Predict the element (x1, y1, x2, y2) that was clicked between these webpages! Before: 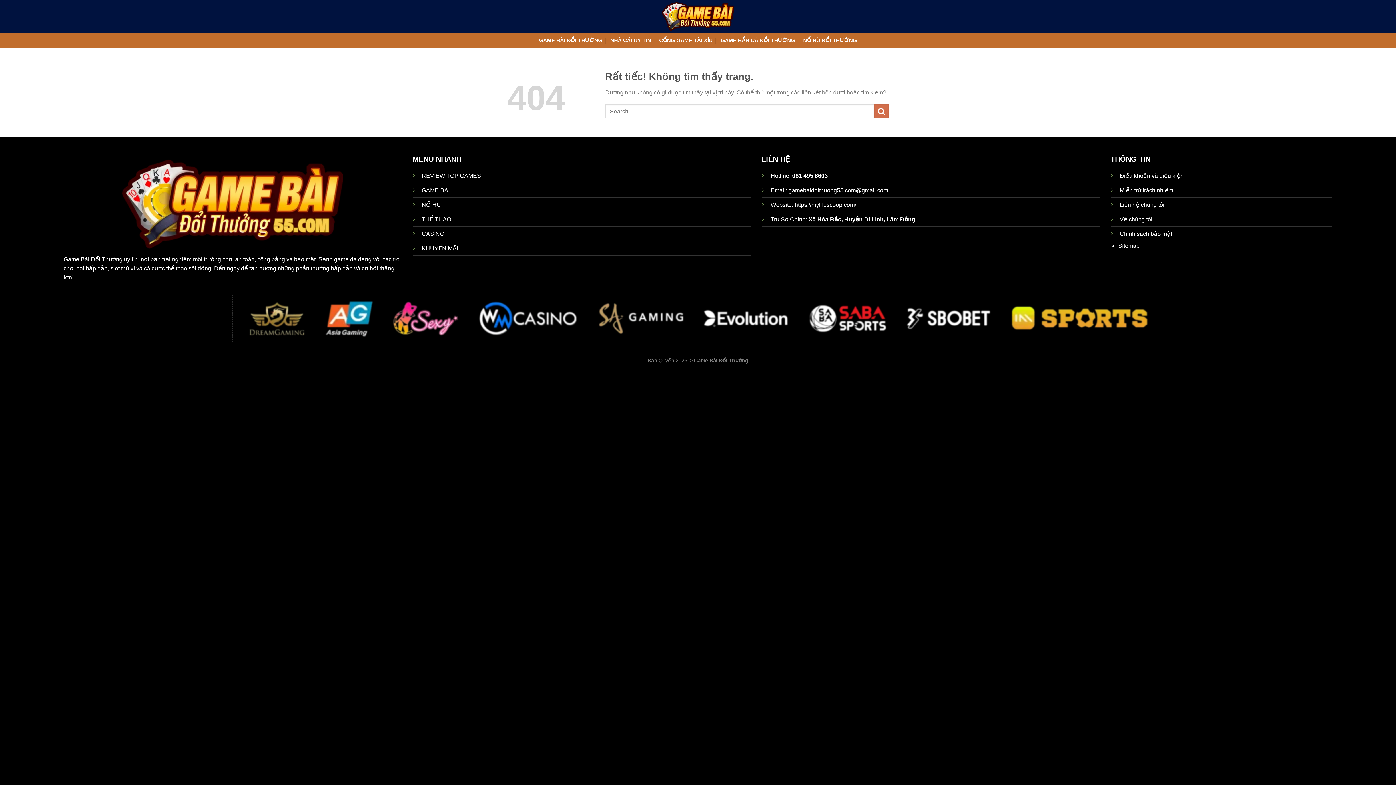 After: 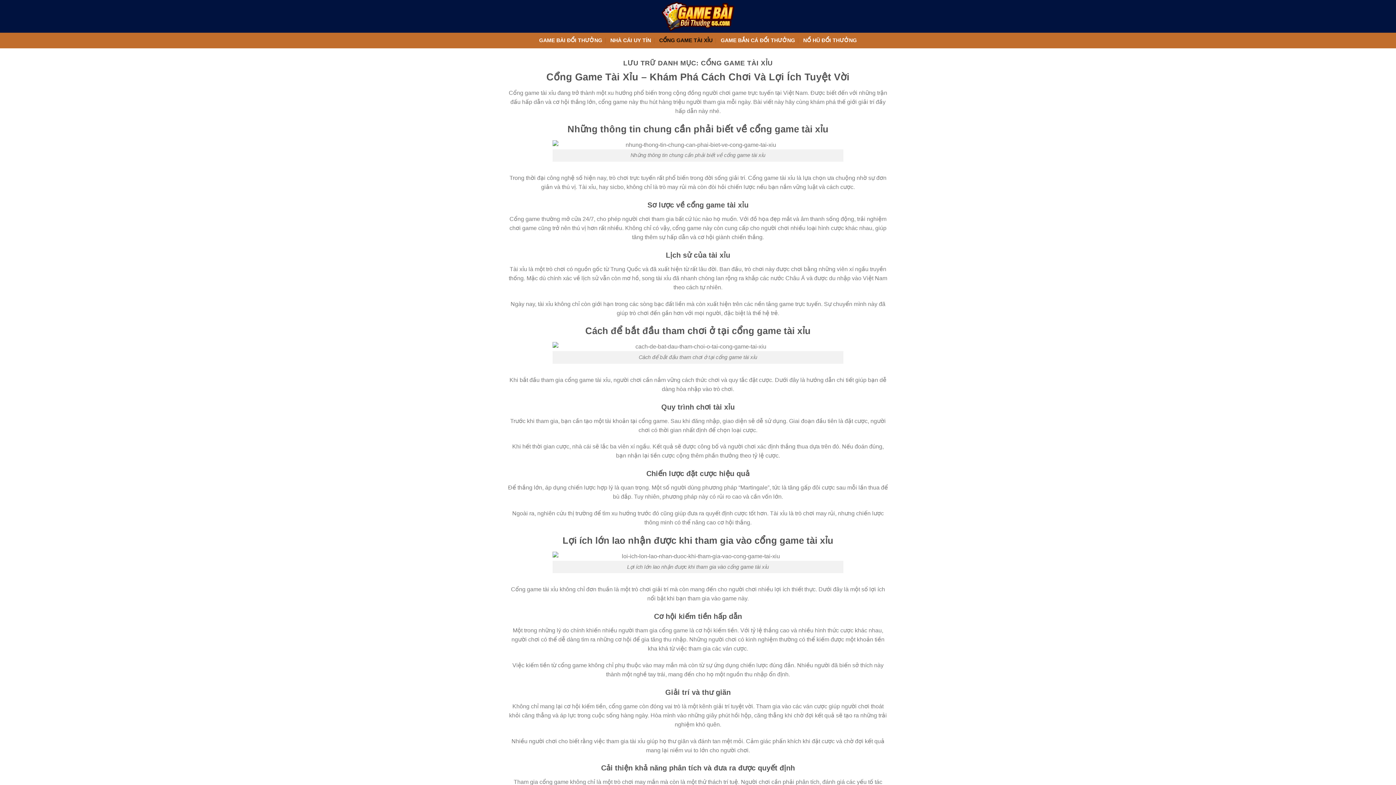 Action: label: CỔNG GAME TÀI XỈU bbox: (659, 32, 712, 48)